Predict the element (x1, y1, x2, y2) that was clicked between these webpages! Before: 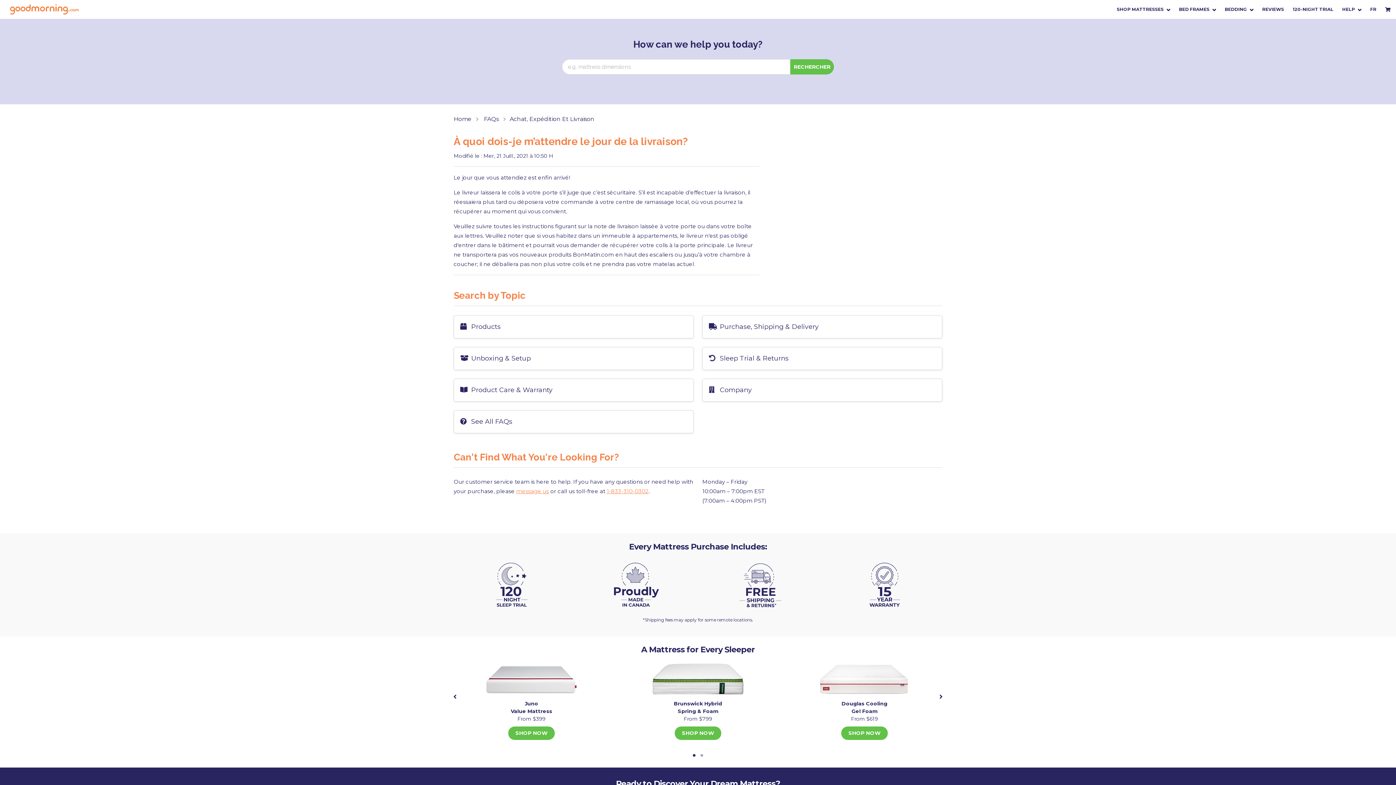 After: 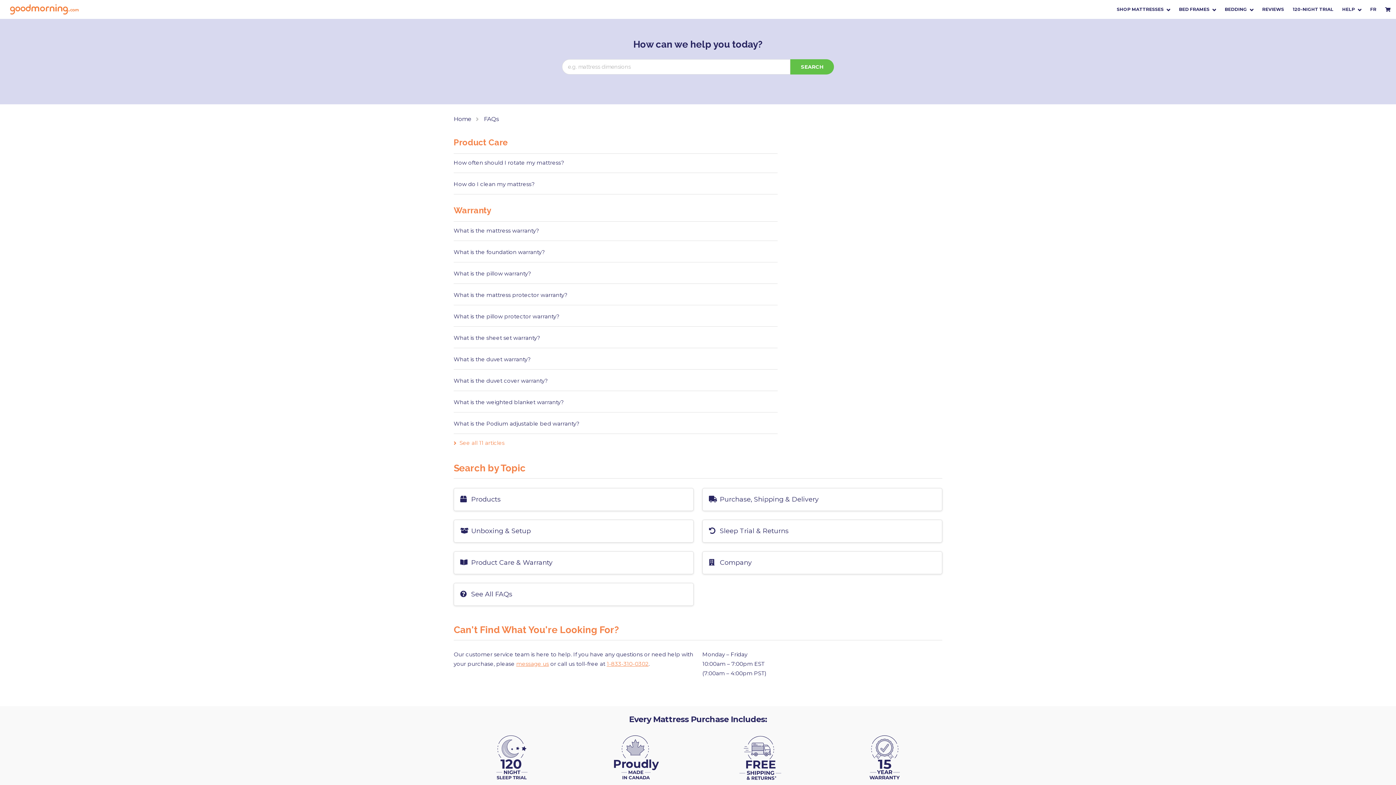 Action: bbox: (453, 379, 693, 401) label: Product Care & Warranty